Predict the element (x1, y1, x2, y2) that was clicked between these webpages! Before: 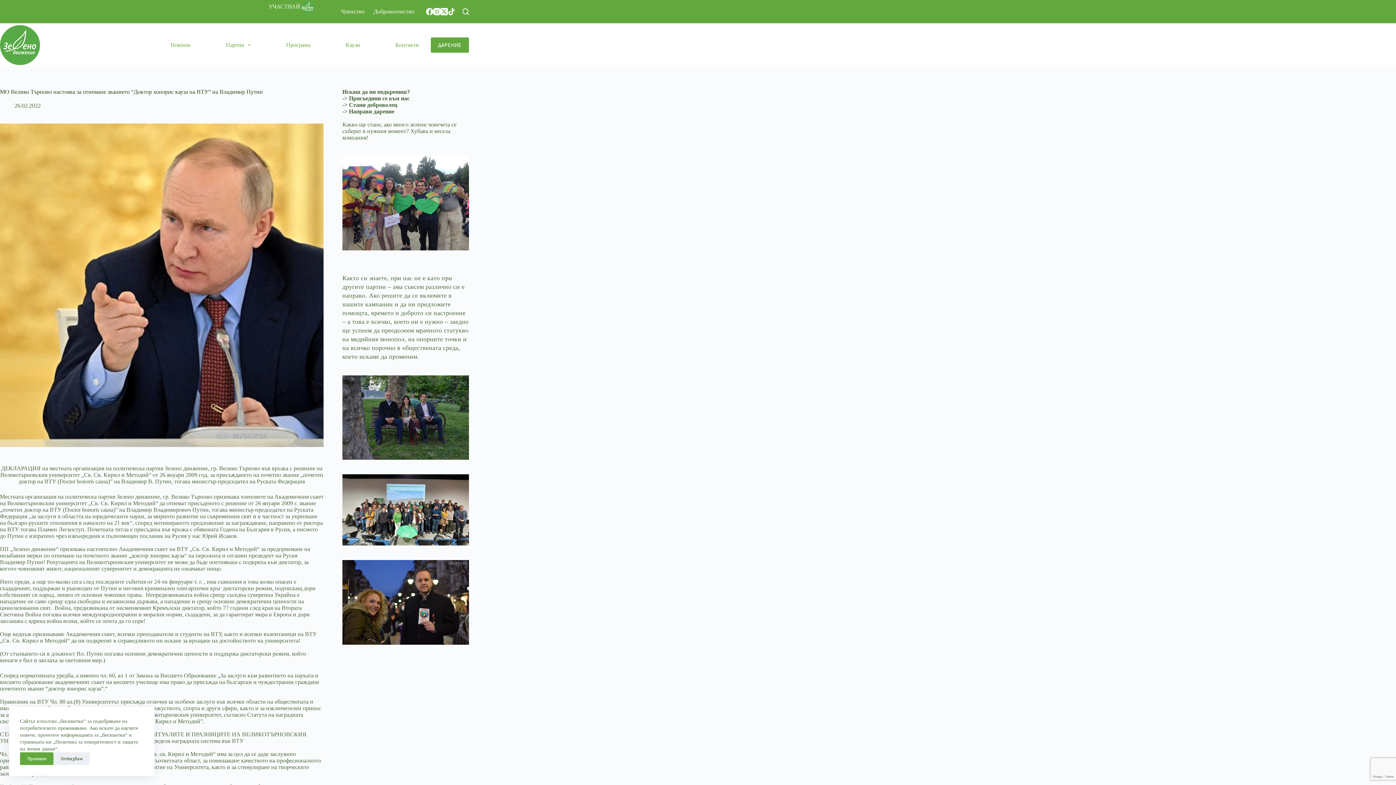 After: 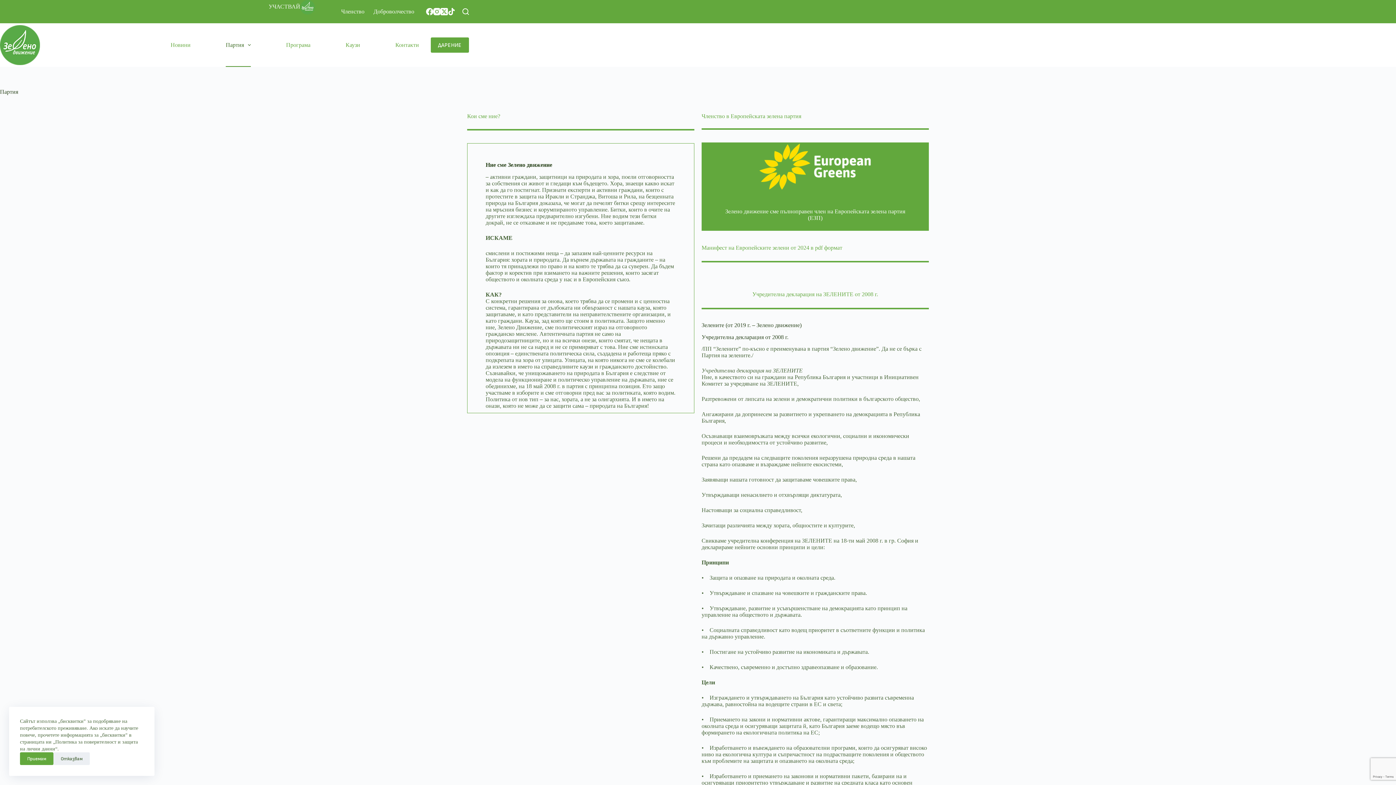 Action: label: Партия bbox: (221, 23, 255, 66)